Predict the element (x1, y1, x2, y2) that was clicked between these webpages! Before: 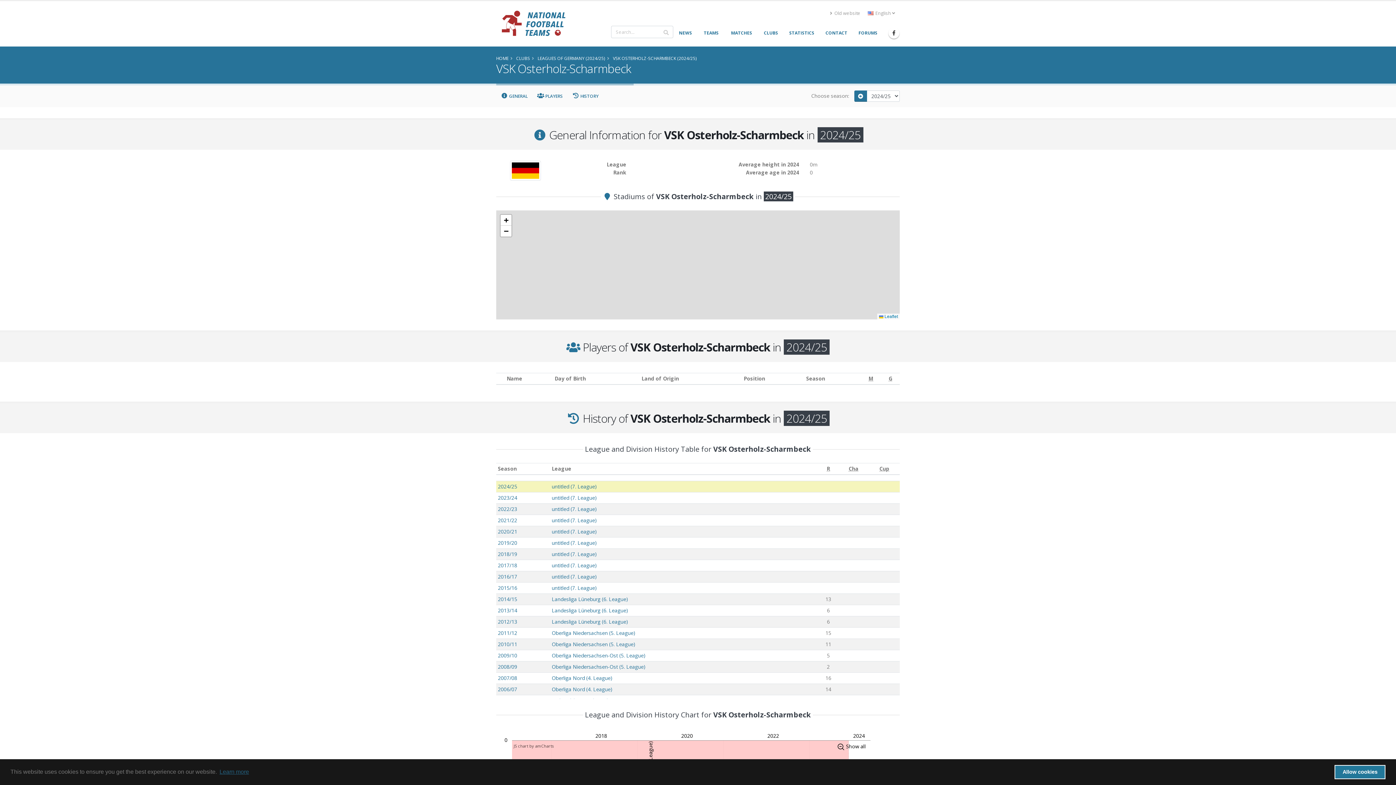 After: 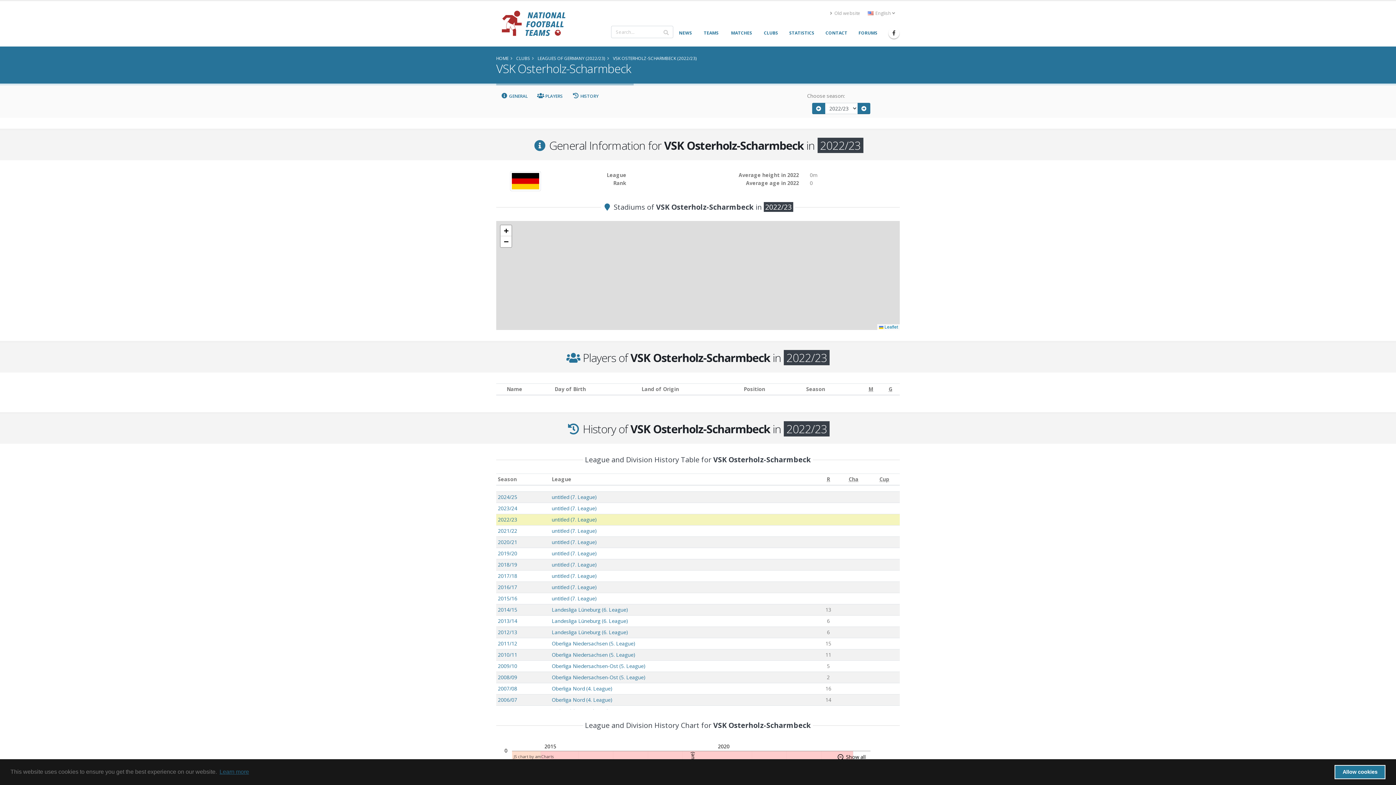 Action: bbox: (498, 505, 517, 512) label: 2022/23